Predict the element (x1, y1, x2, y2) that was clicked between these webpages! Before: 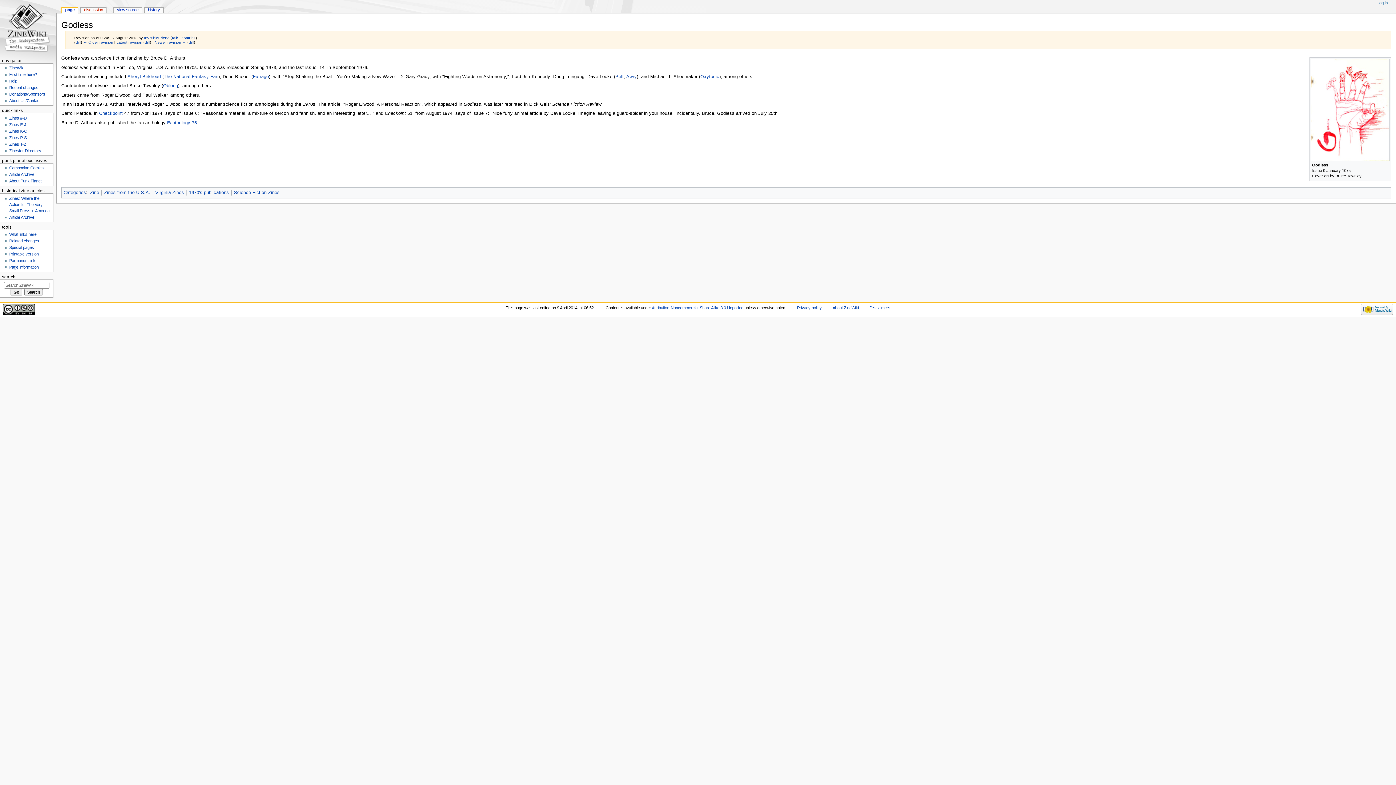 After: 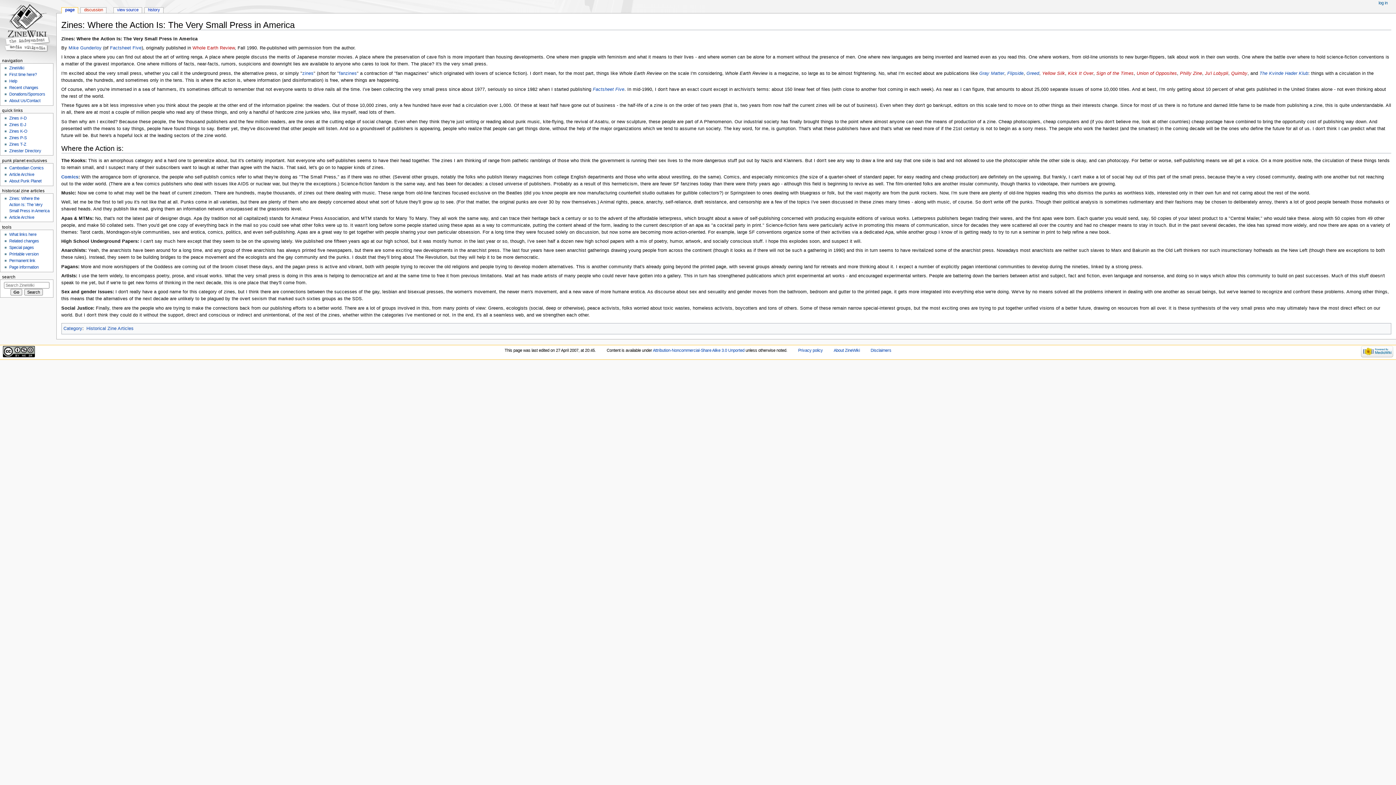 Action: bbox: (9, 196, 49, 212) label: Zines: Where the Action Is: The Very Small Press in America